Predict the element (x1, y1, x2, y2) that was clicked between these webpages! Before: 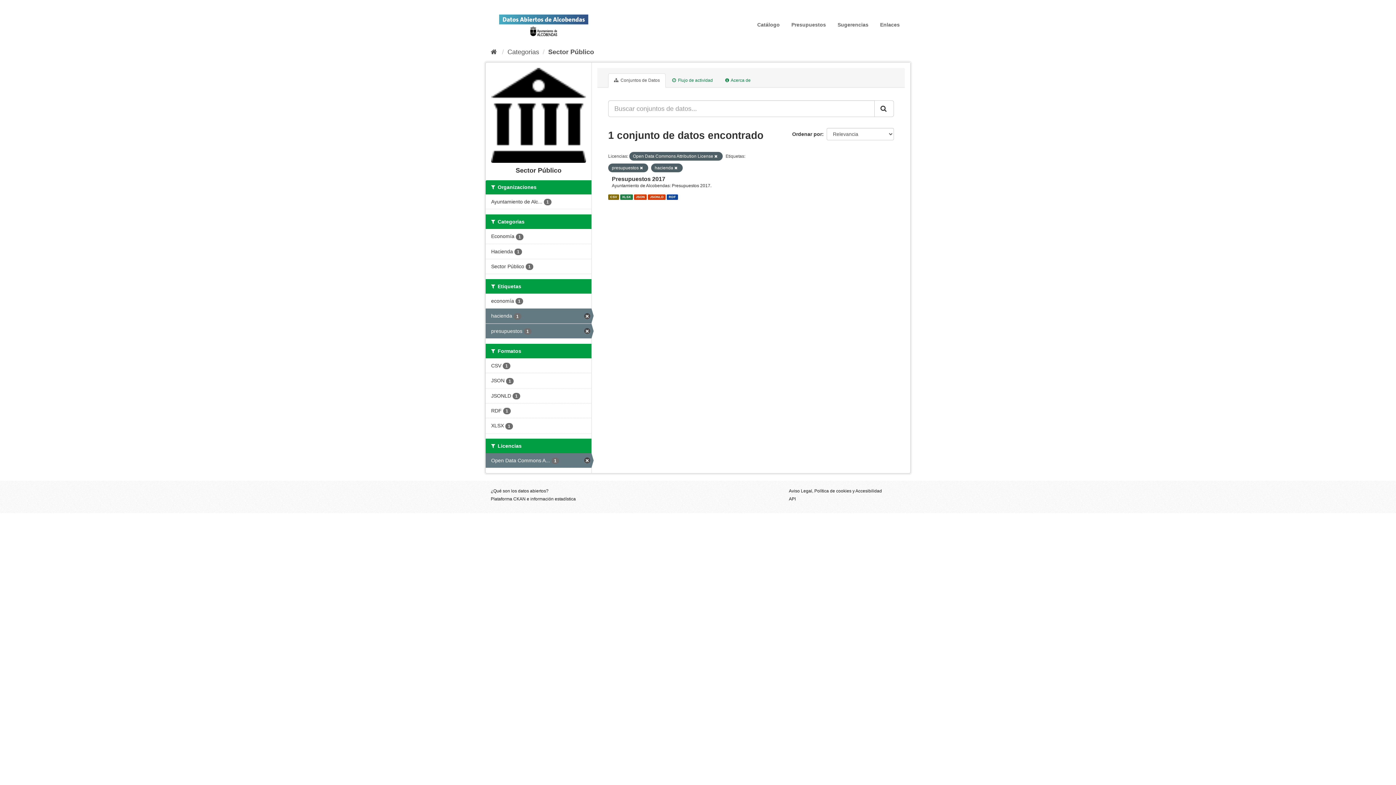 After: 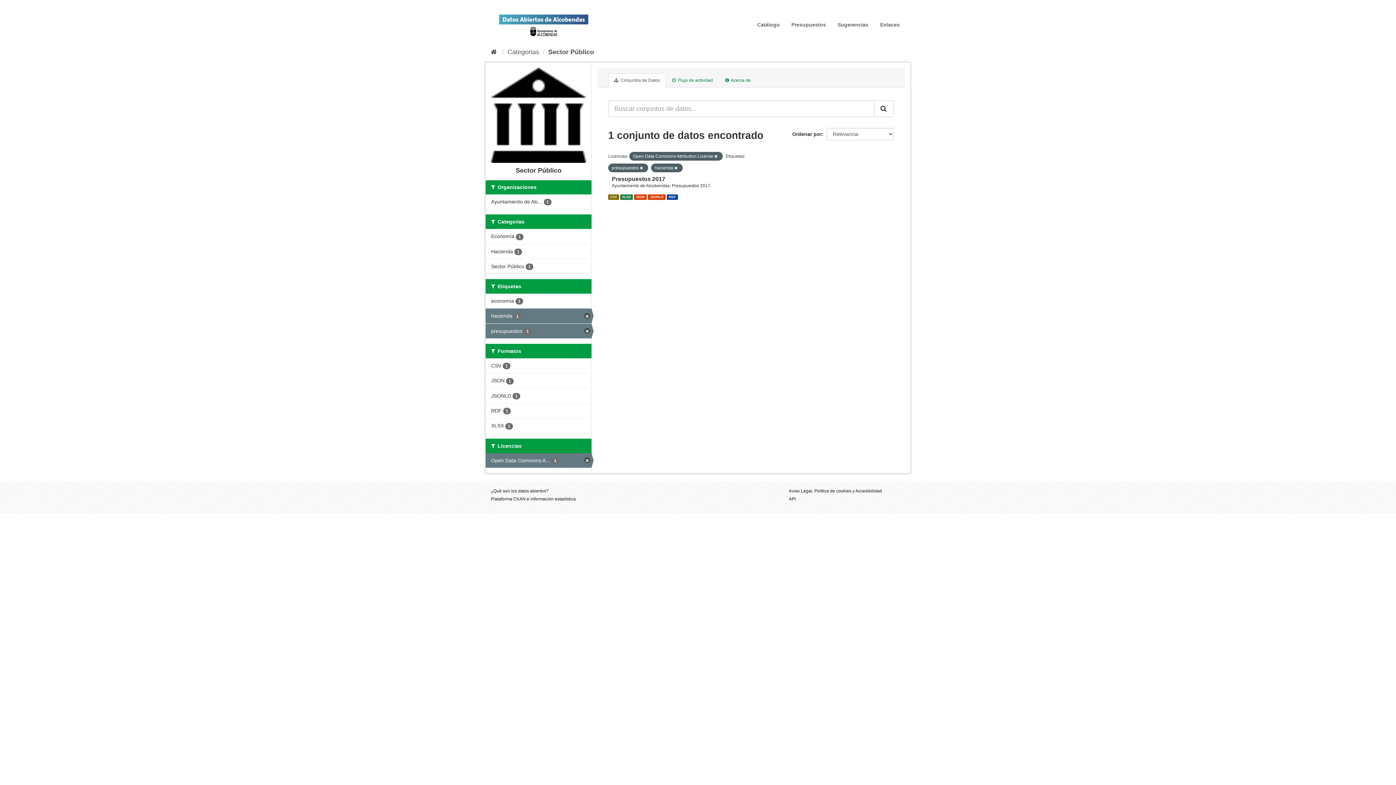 Action: bbox: (874, 100, 894, 117) label: Enviar